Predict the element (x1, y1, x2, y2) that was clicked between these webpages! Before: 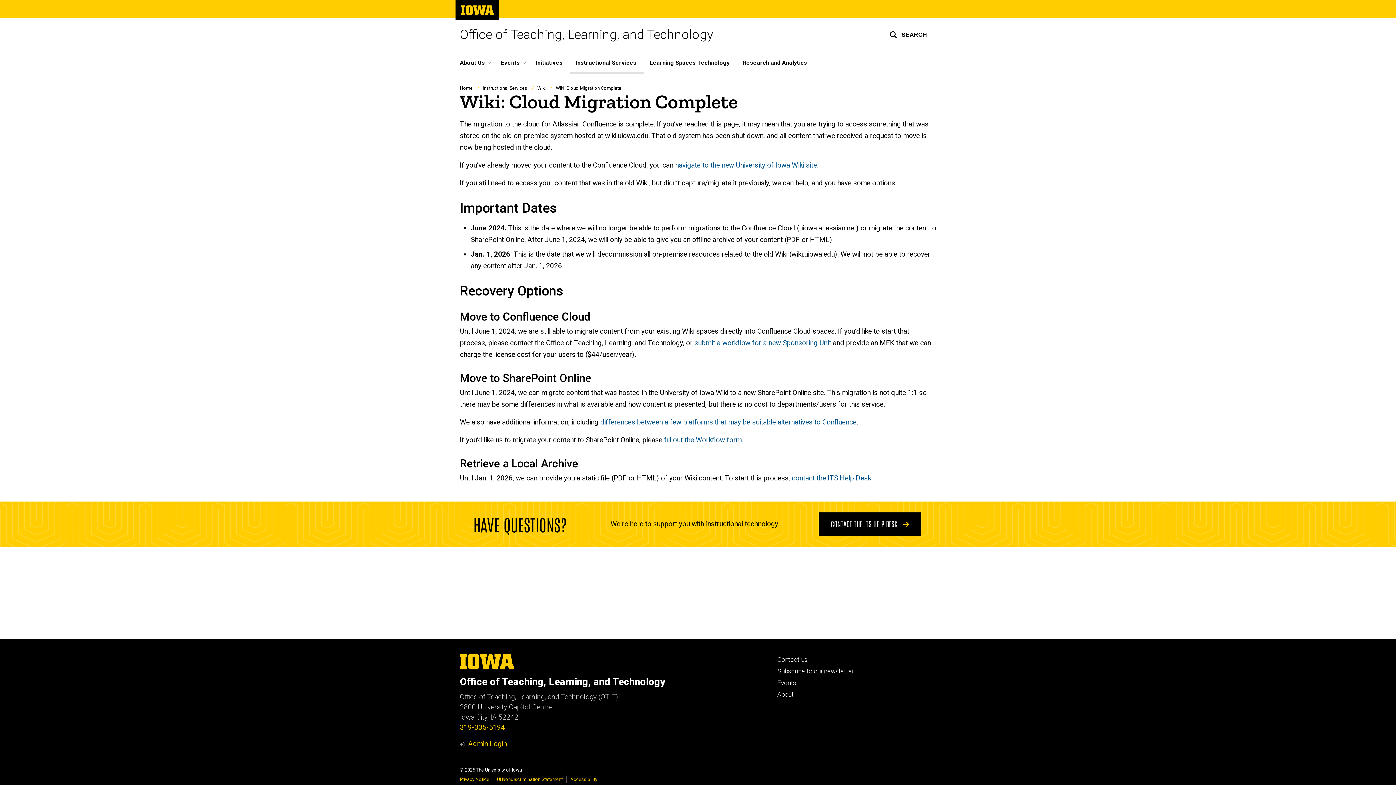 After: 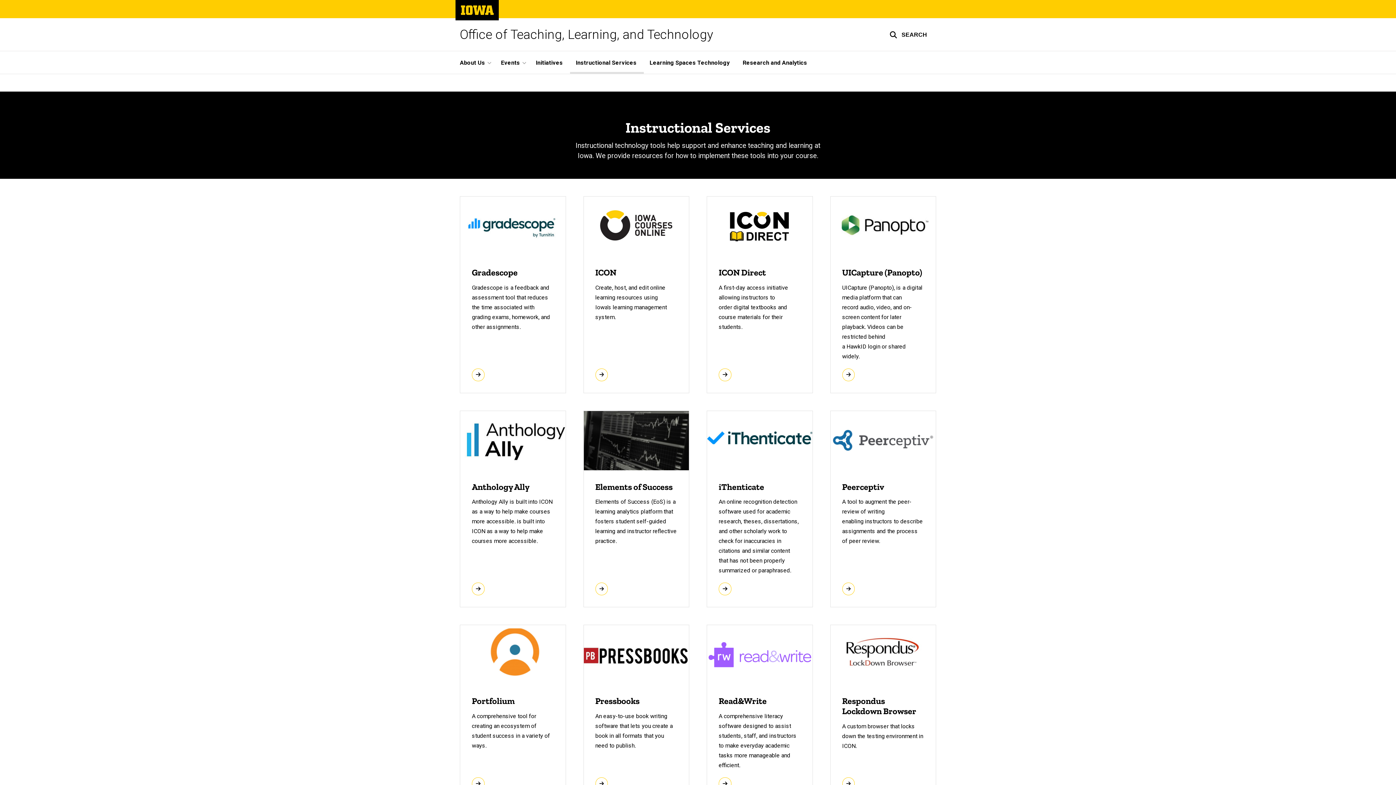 Action: bbox: (570, 51, 644, 73) label: Instructional Services